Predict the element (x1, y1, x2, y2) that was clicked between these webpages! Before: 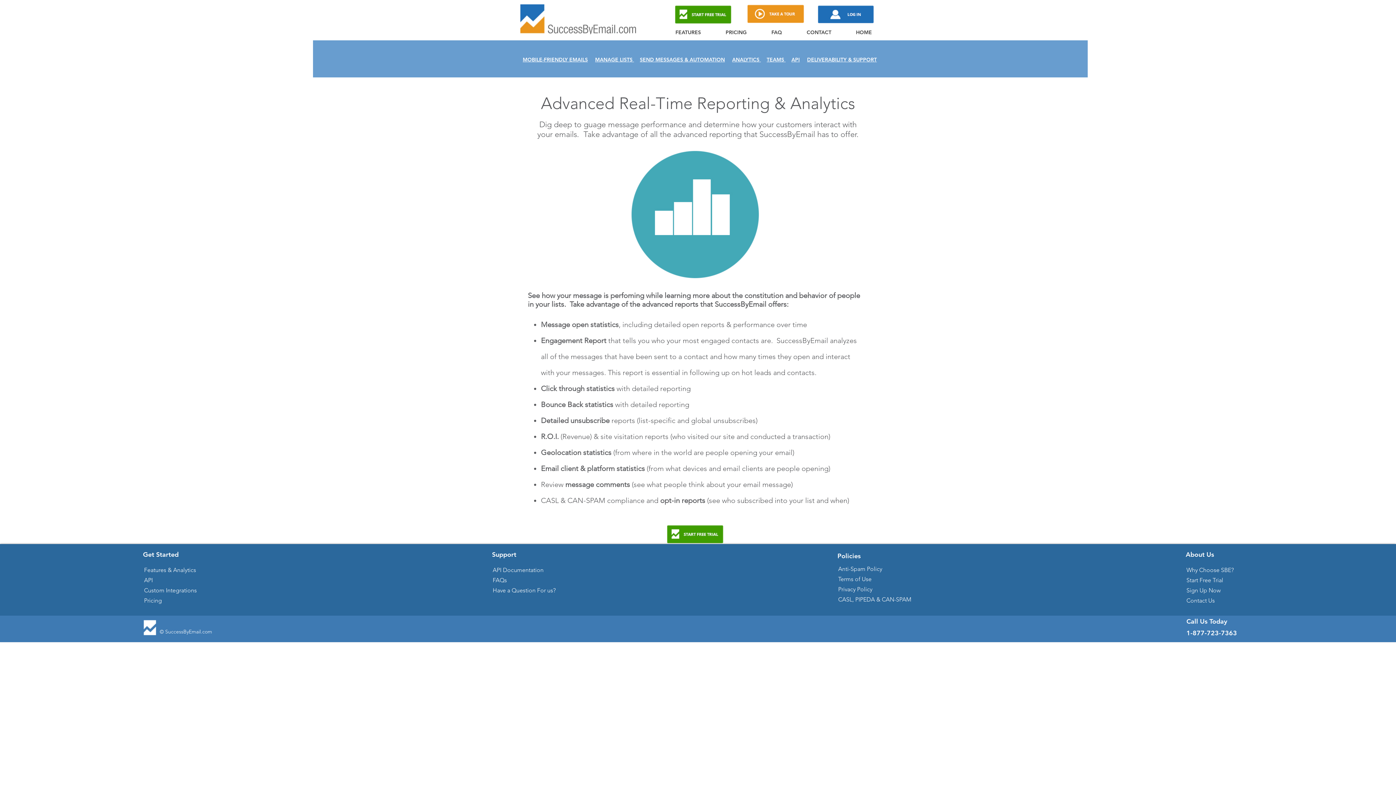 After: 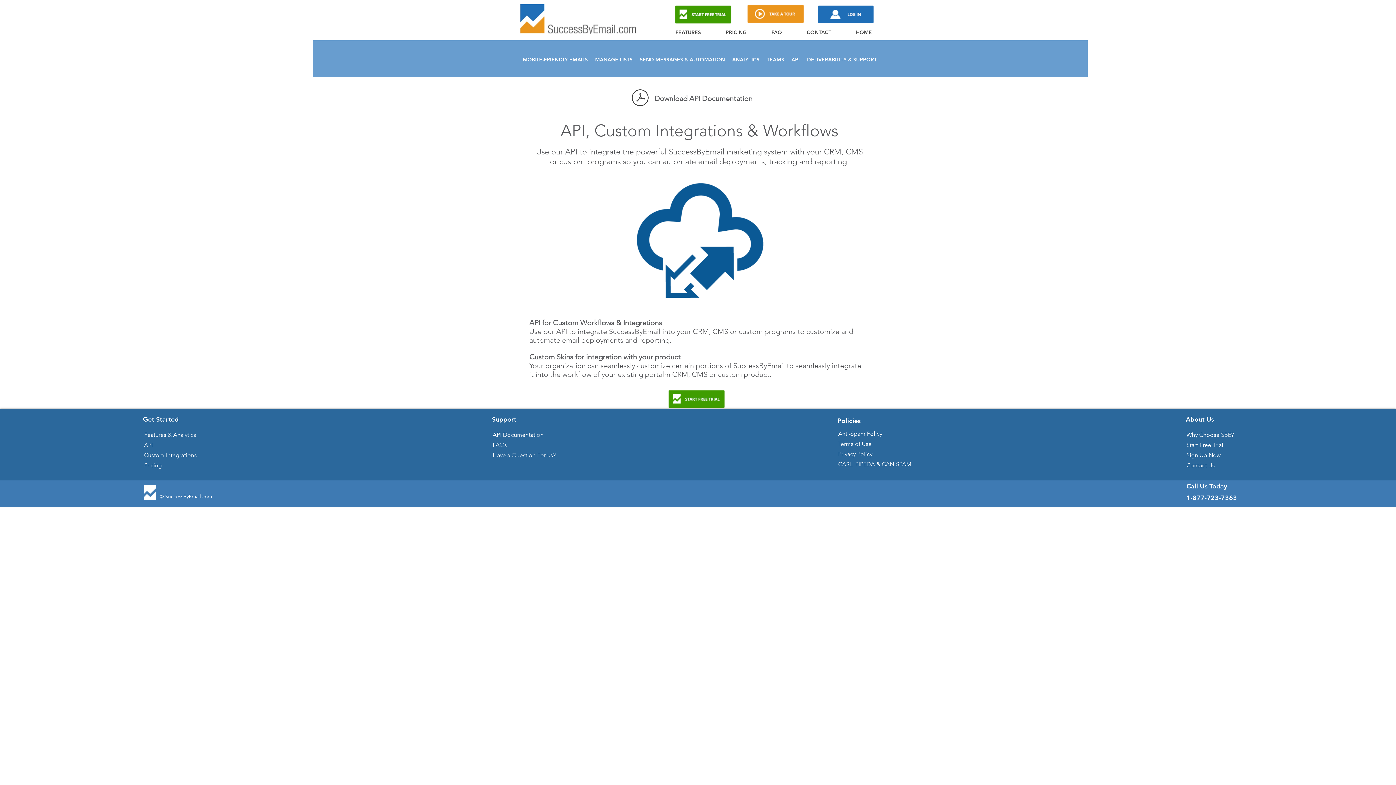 Action: bbox: (492, 567, 543, 573) label: API Documentation